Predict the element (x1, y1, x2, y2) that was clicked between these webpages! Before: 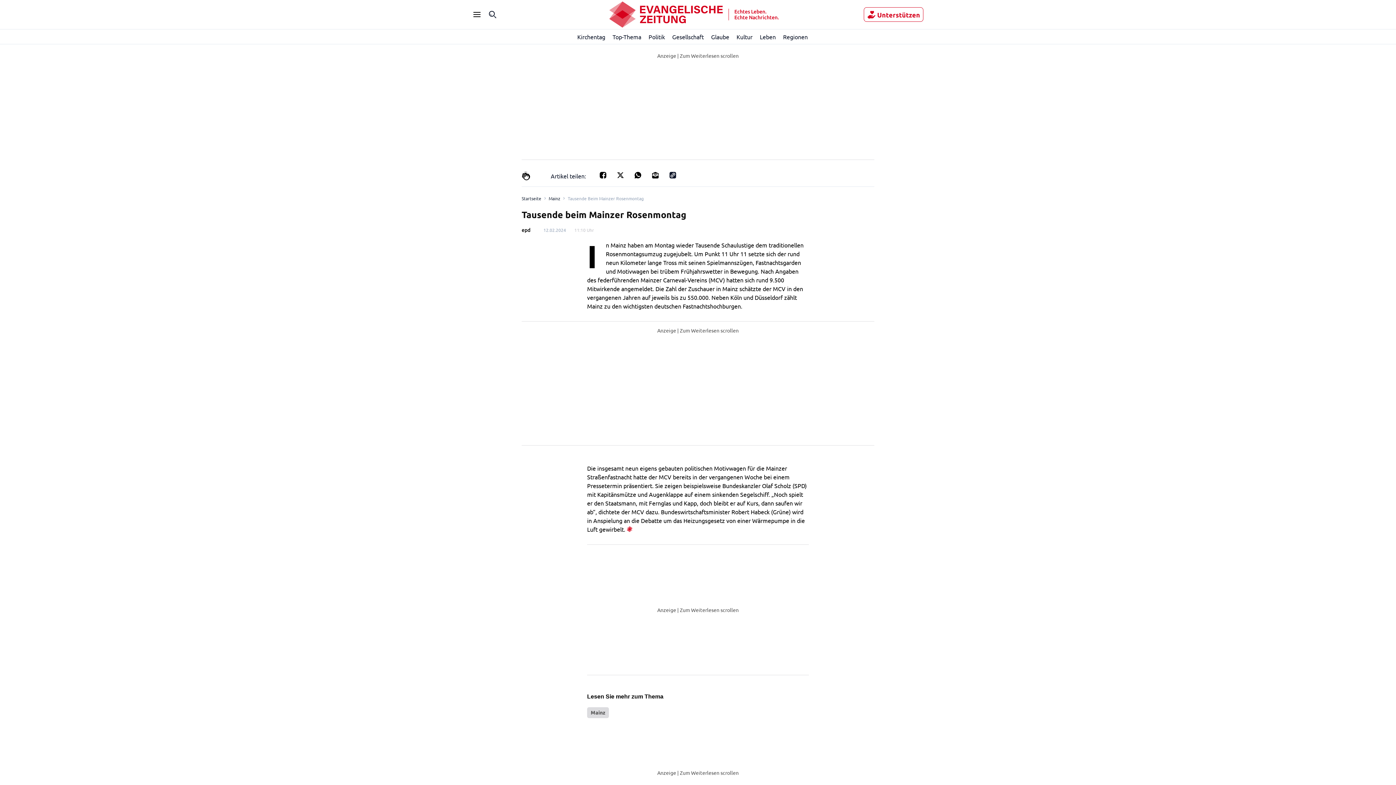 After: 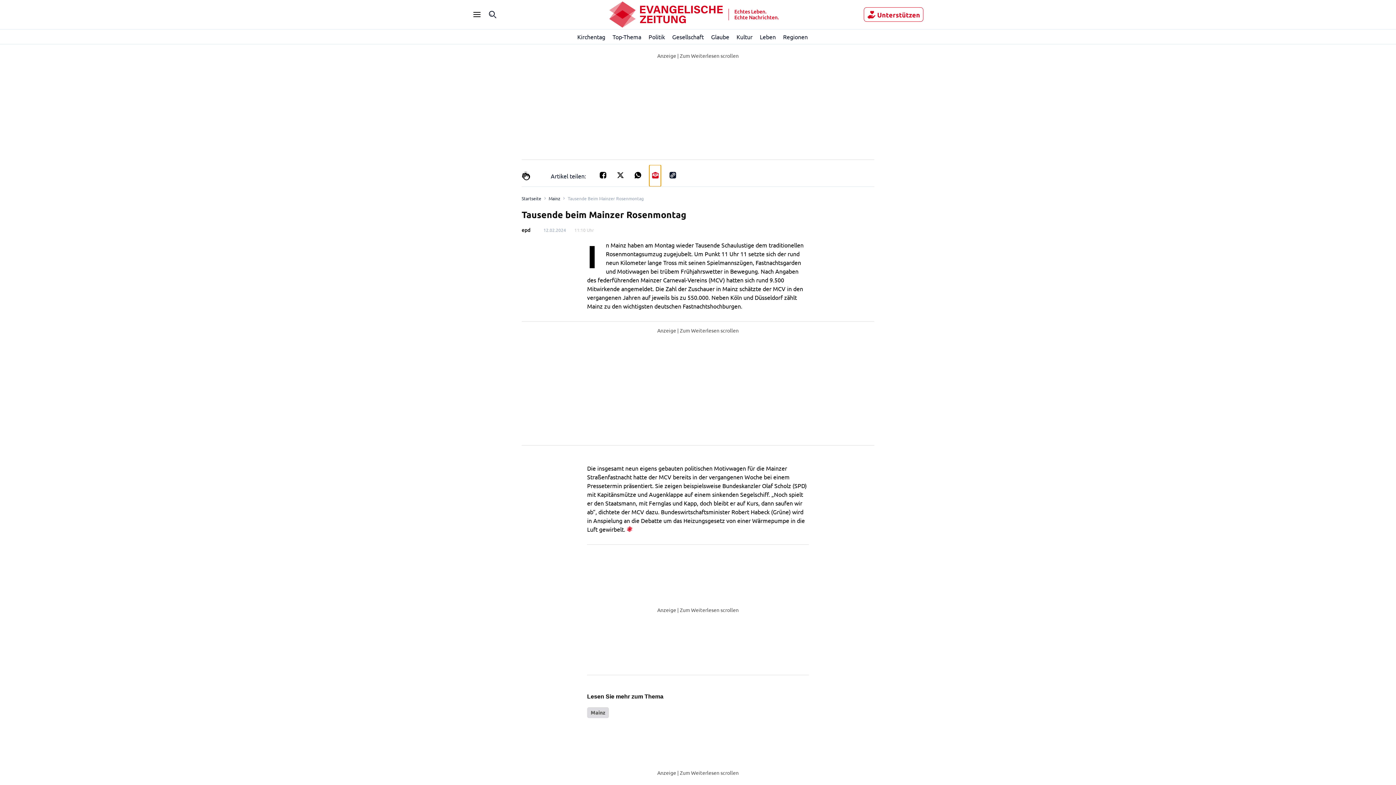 Action: bbox: (649, 165, 661, 186) label: Teilen für E-mail